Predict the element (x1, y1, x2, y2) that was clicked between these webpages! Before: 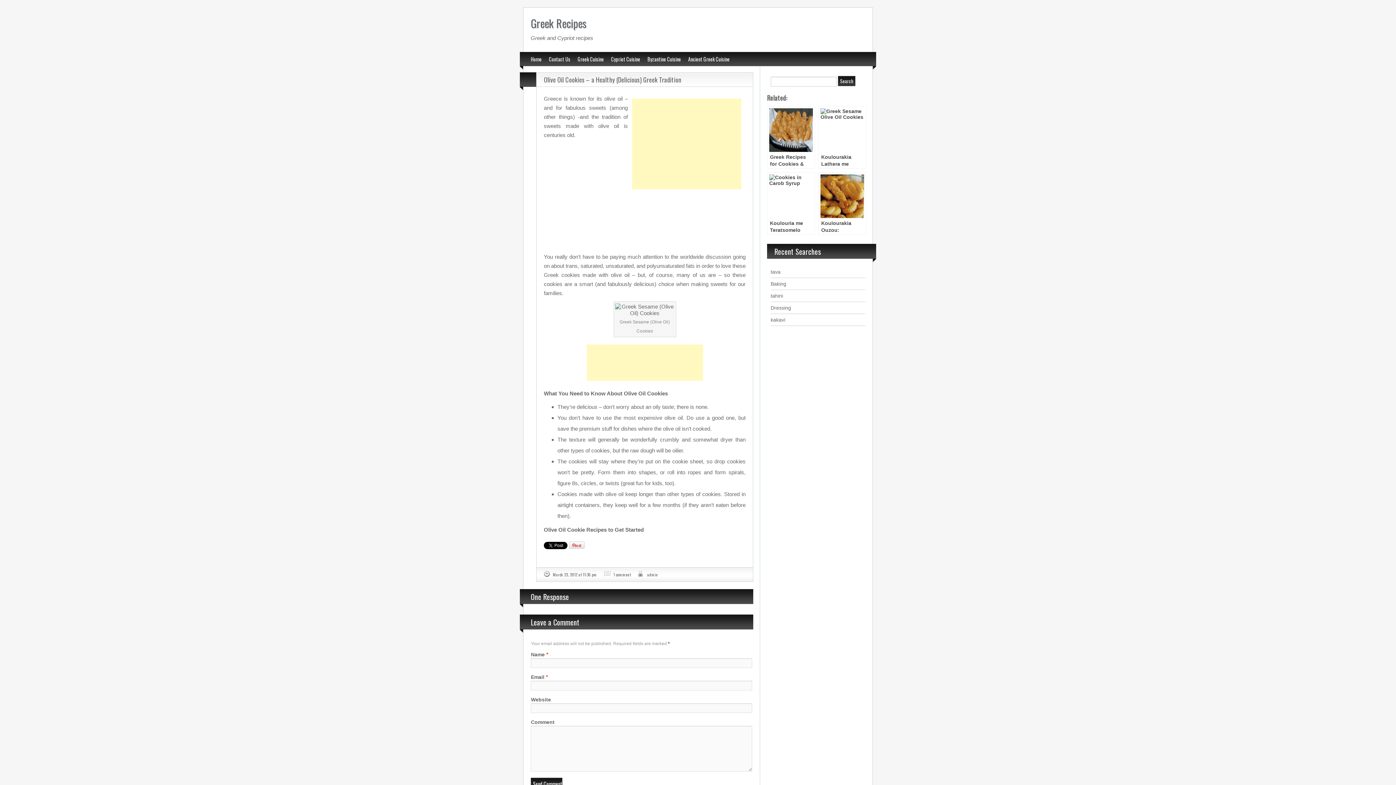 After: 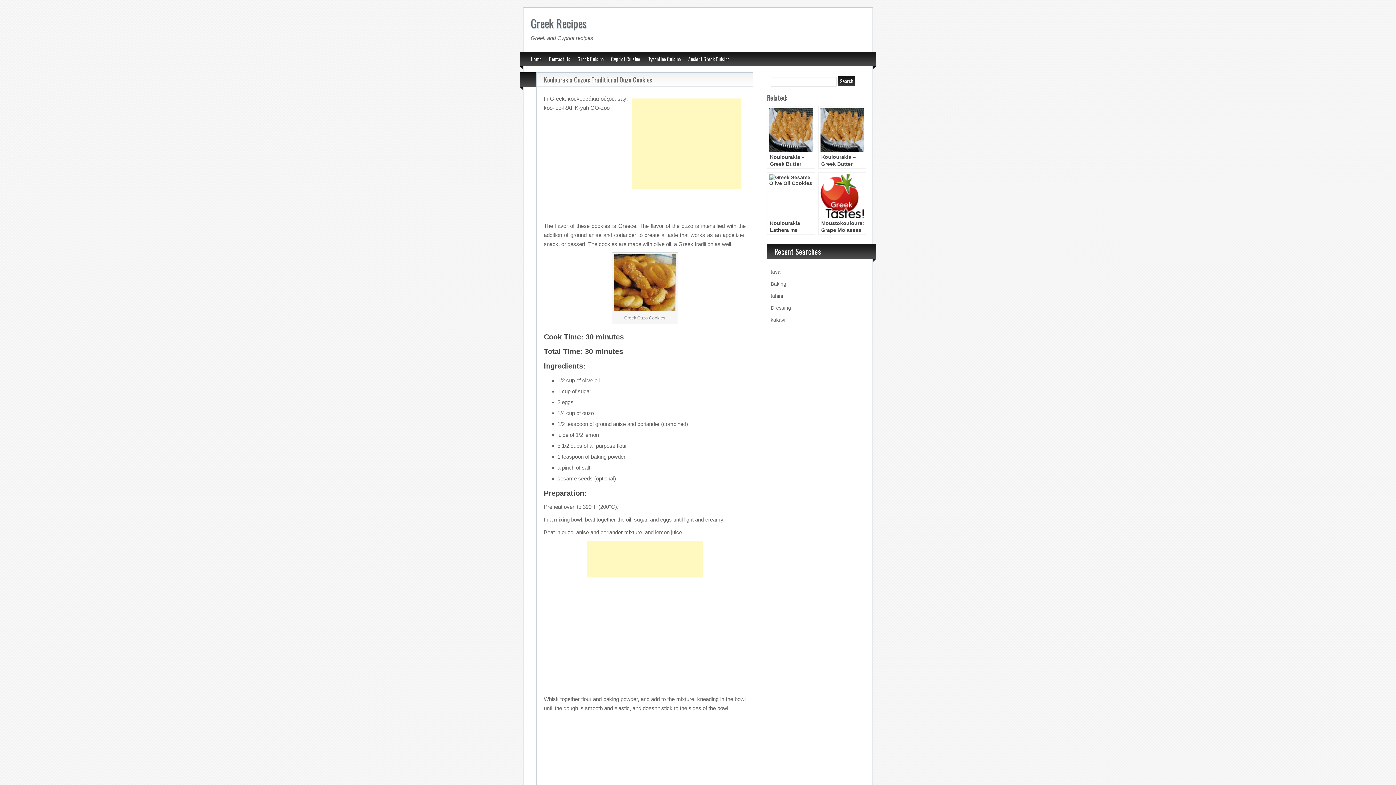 Action: label: Koulourakia Ouzou: Traditional Ouzo Cookies bbox: (818, 172, 866, 234)